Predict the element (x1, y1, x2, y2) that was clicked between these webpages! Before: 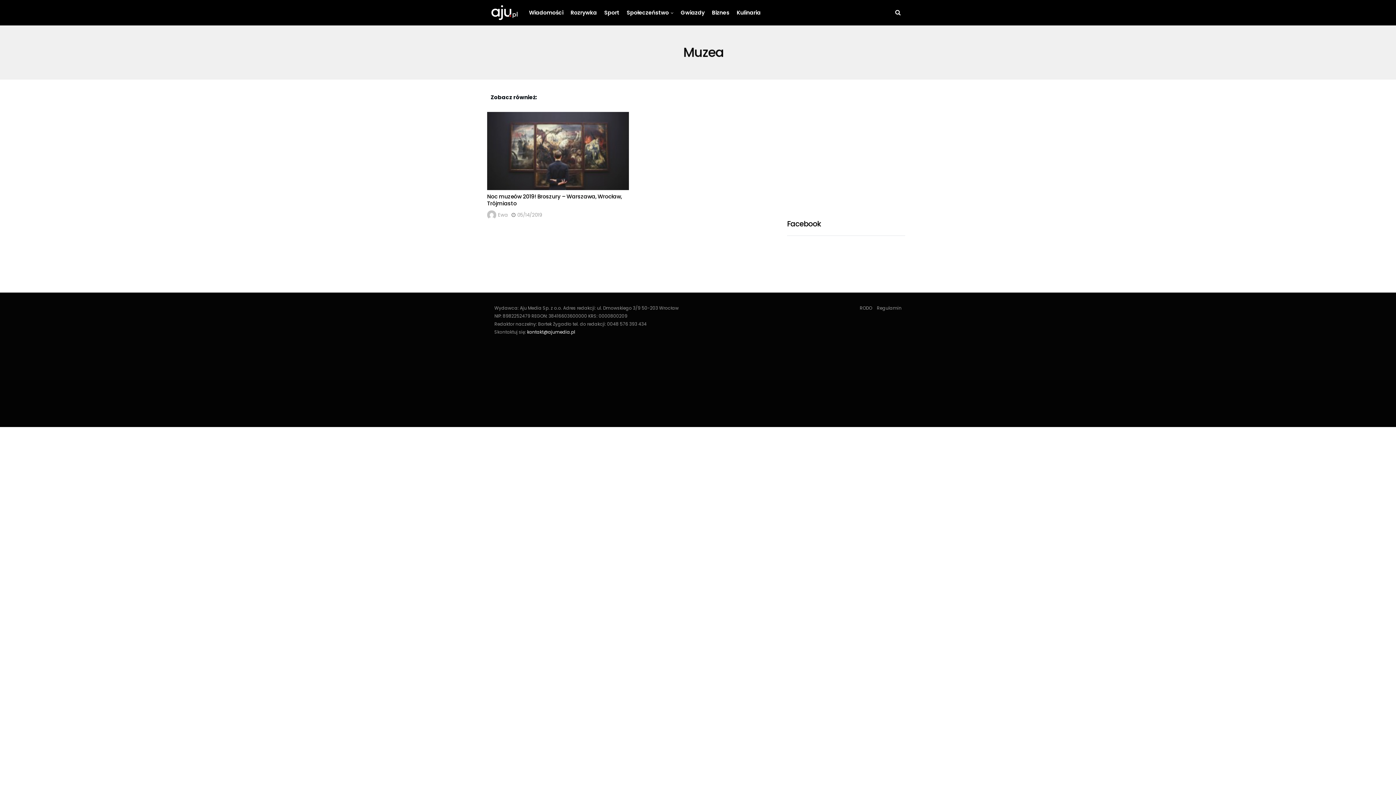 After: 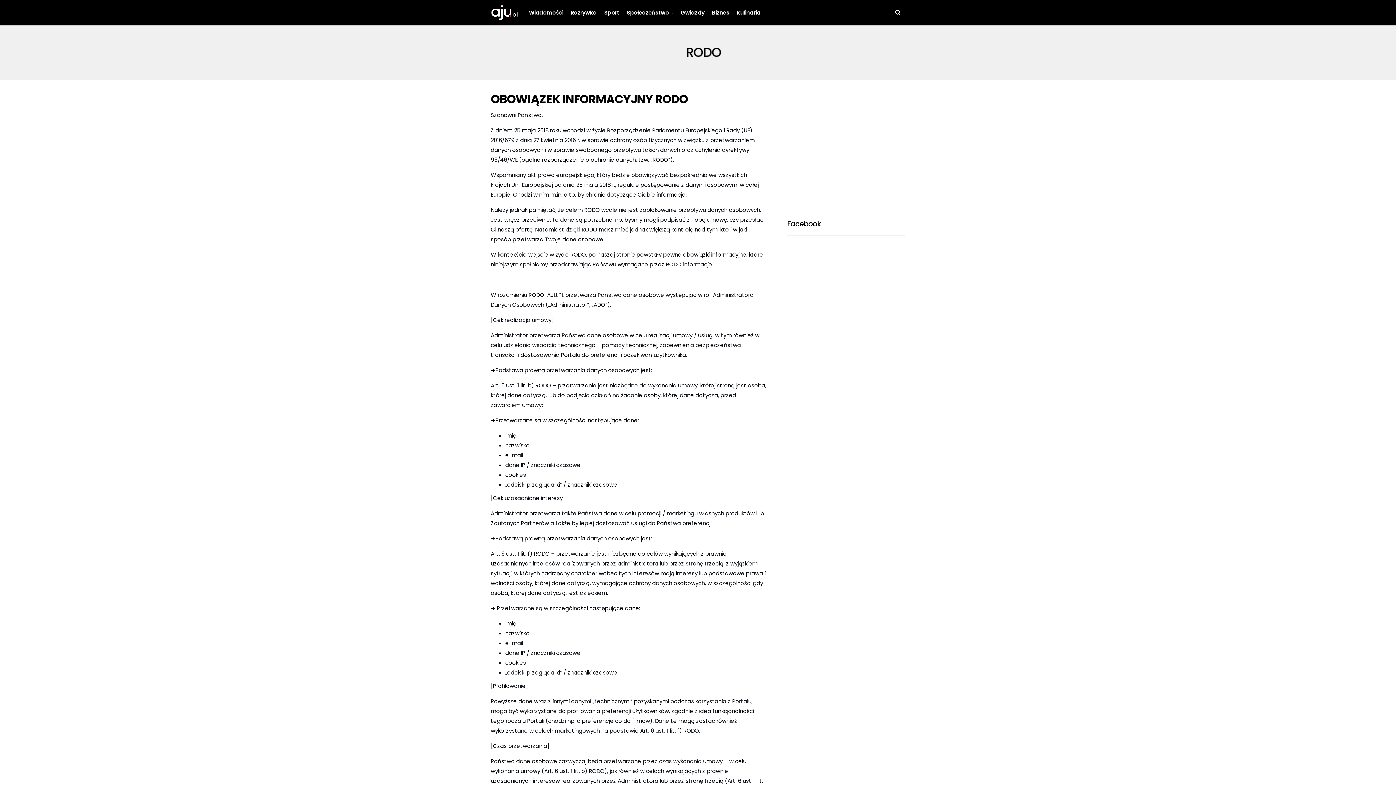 Action: label: RODO bbox: (860, 305, 872, 311)